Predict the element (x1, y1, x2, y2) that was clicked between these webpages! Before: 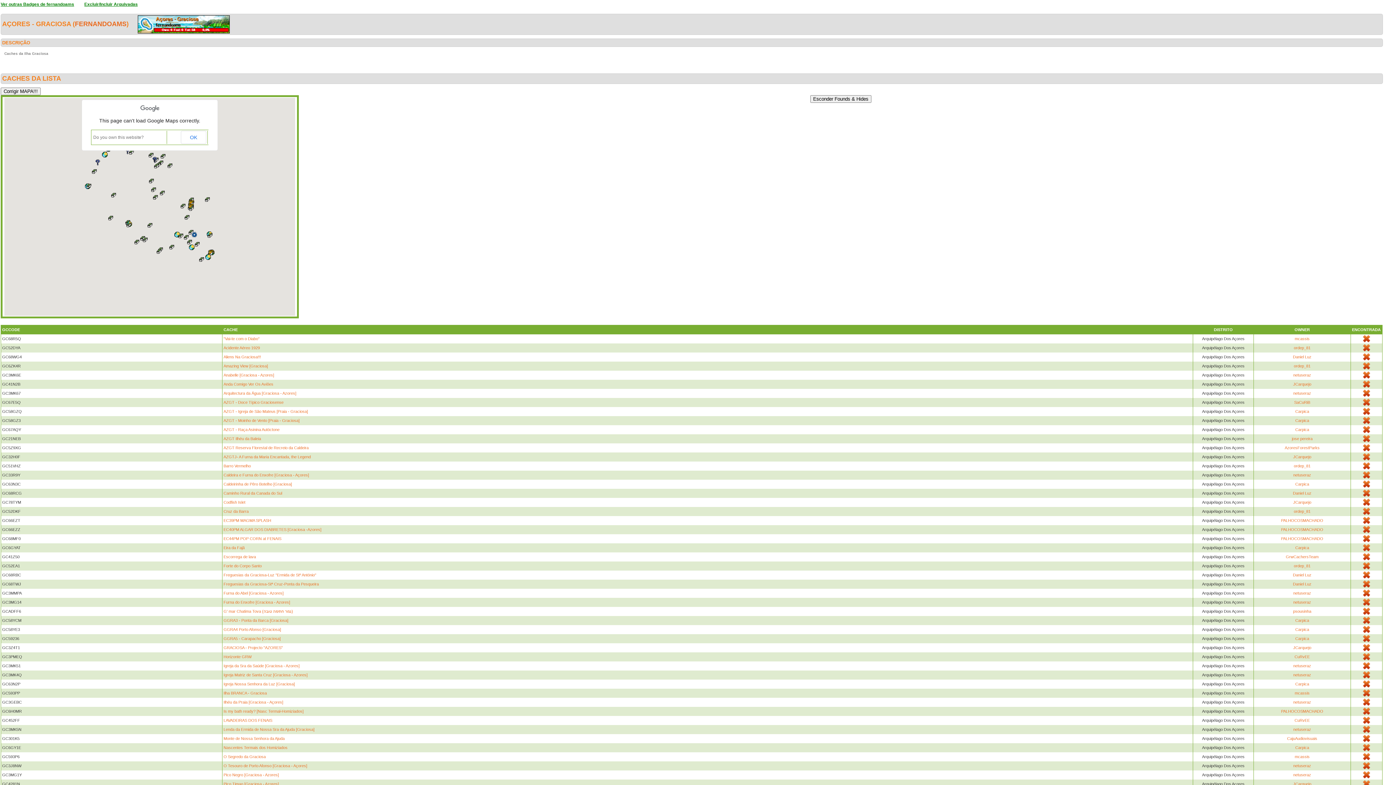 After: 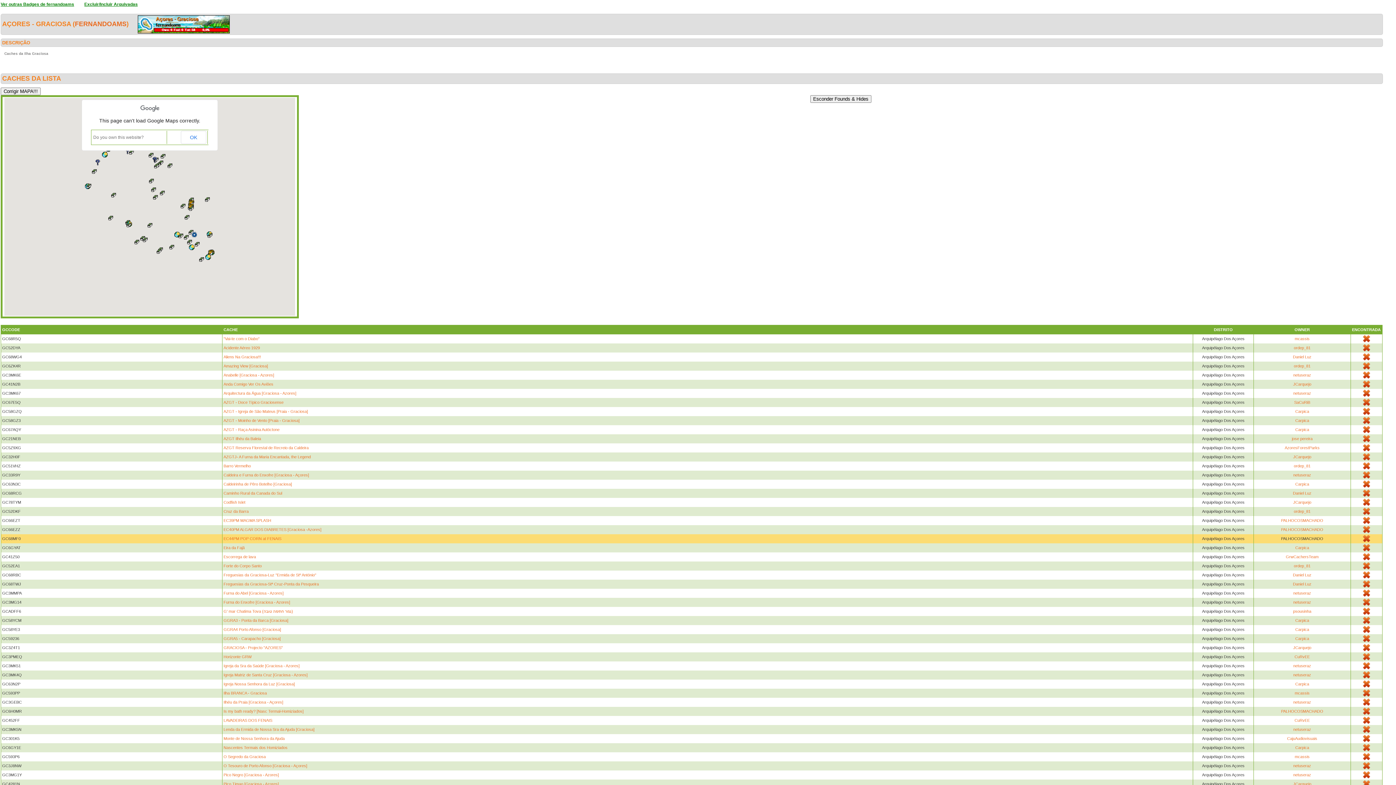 Action: label: PALHOCOSMACHADO bbox: (1281, 536, 1323, 541)